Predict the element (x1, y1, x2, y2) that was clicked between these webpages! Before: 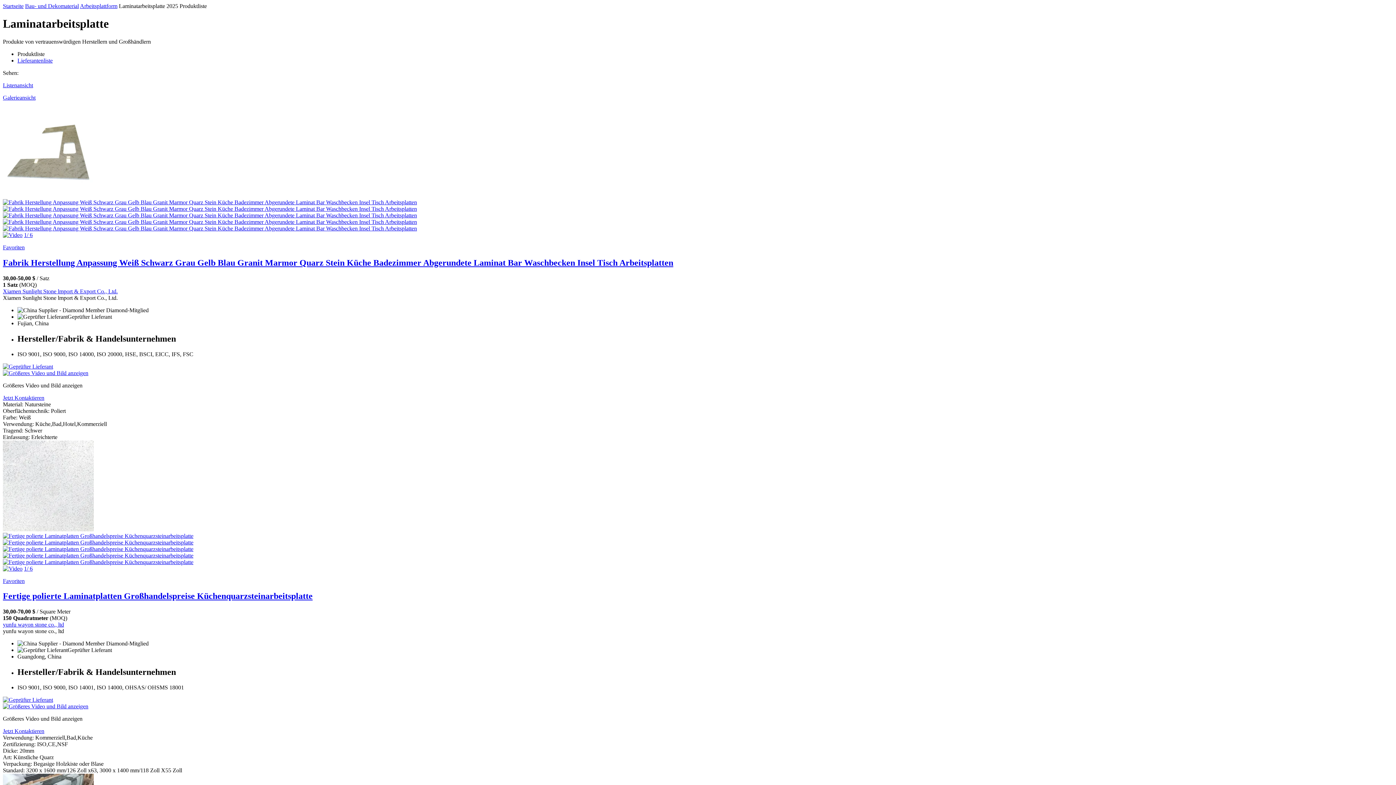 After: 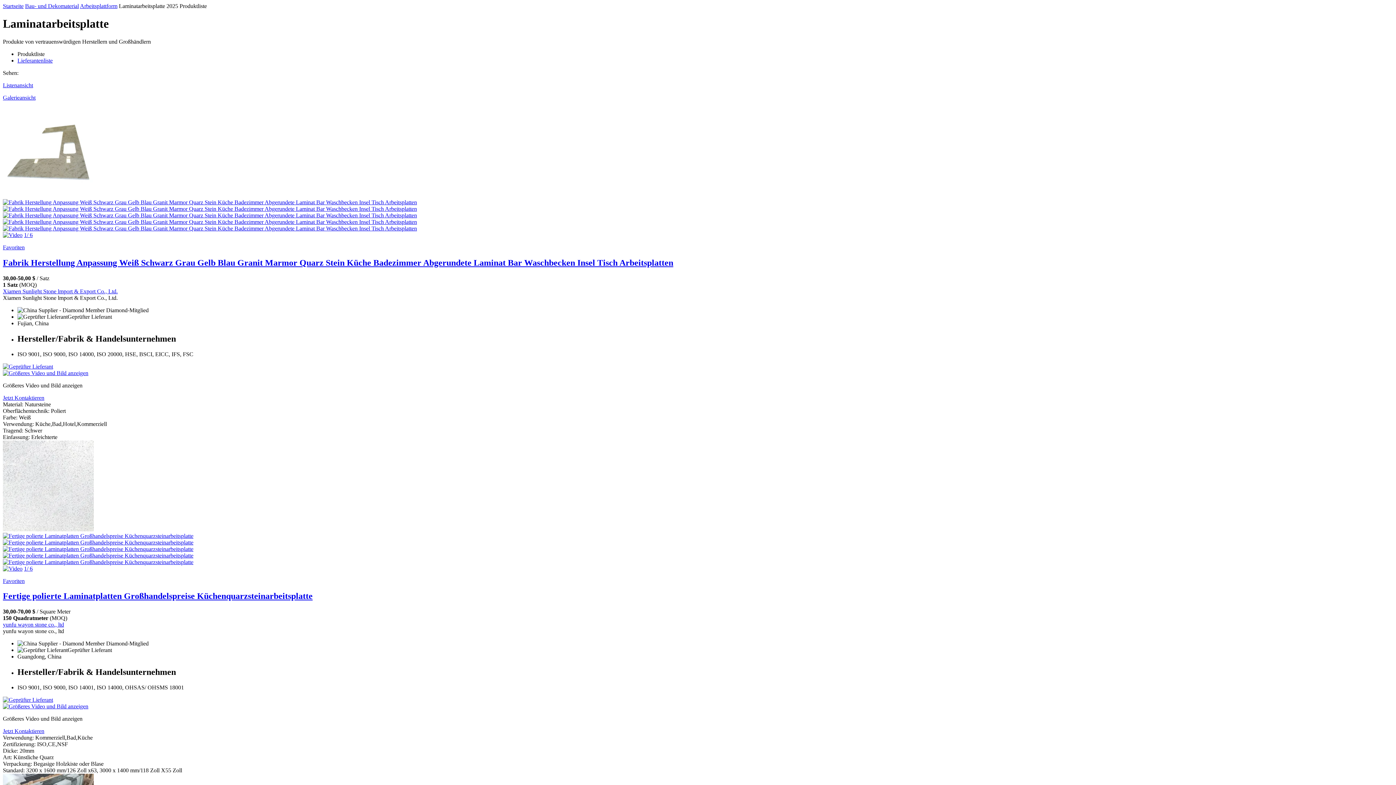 Action: bbox: (2, 591, 312, 601) label: Fertige polierte Laminatplatten Großhandelspreise Küchenquarzsteinarbeitsplatte